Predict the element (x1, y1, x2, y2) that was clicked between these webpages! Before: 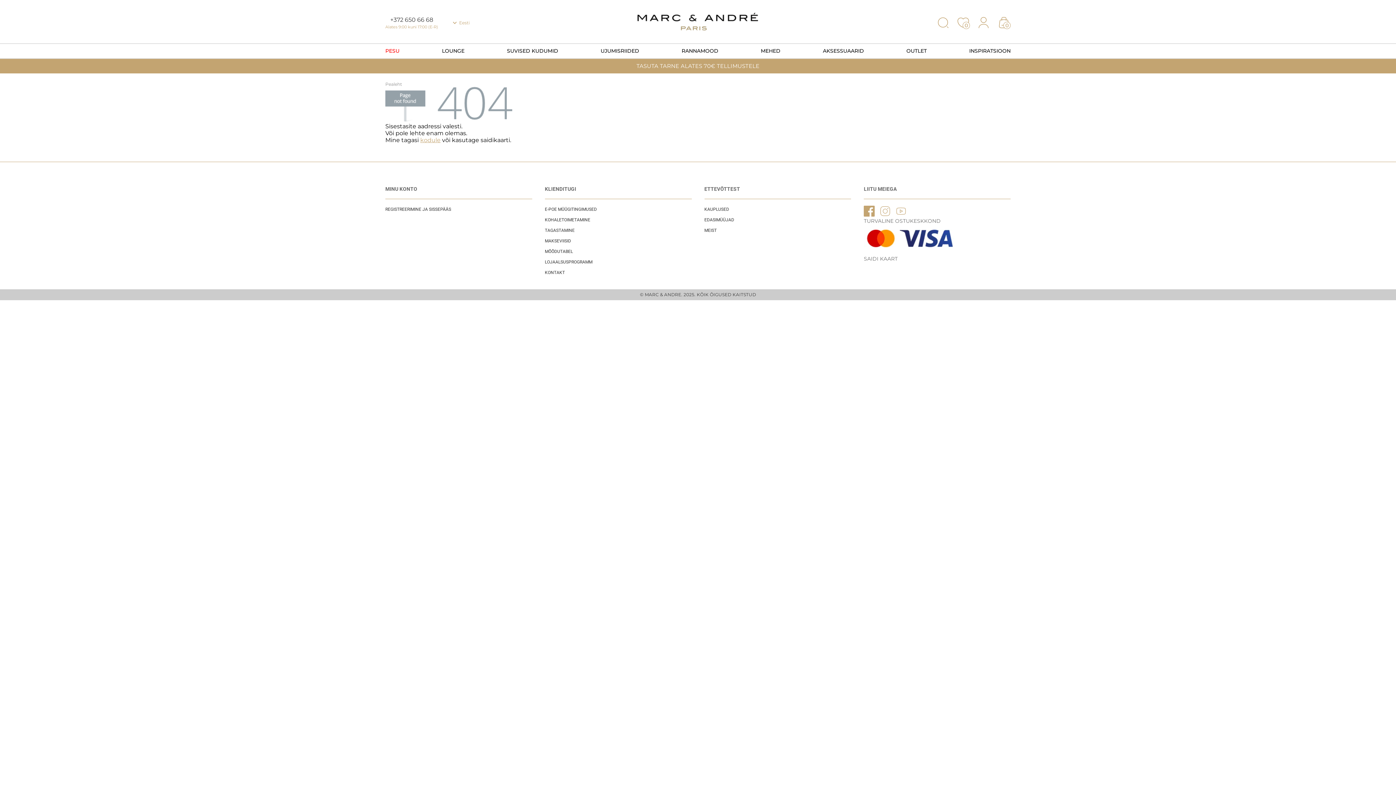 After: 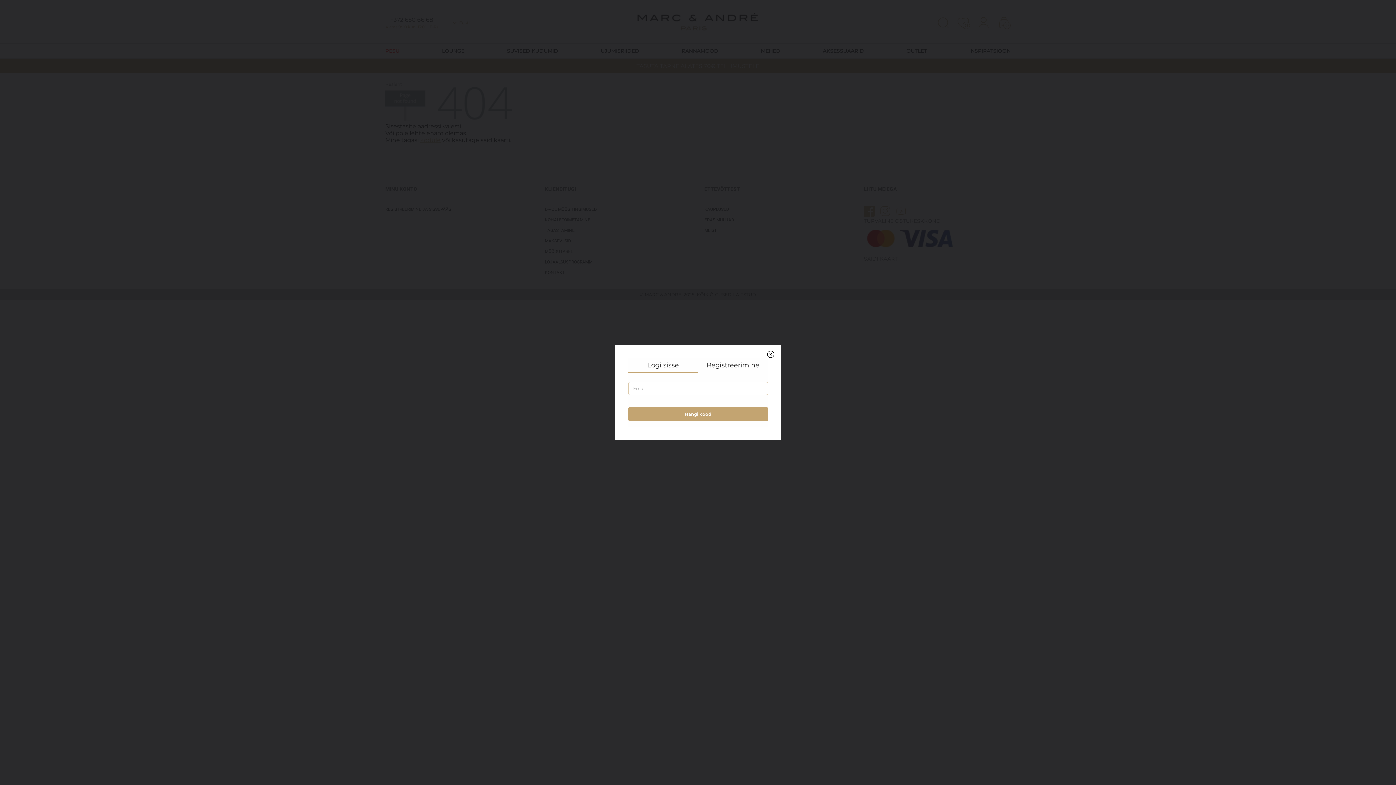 Action: bbox: (977, 16, 990, 29)